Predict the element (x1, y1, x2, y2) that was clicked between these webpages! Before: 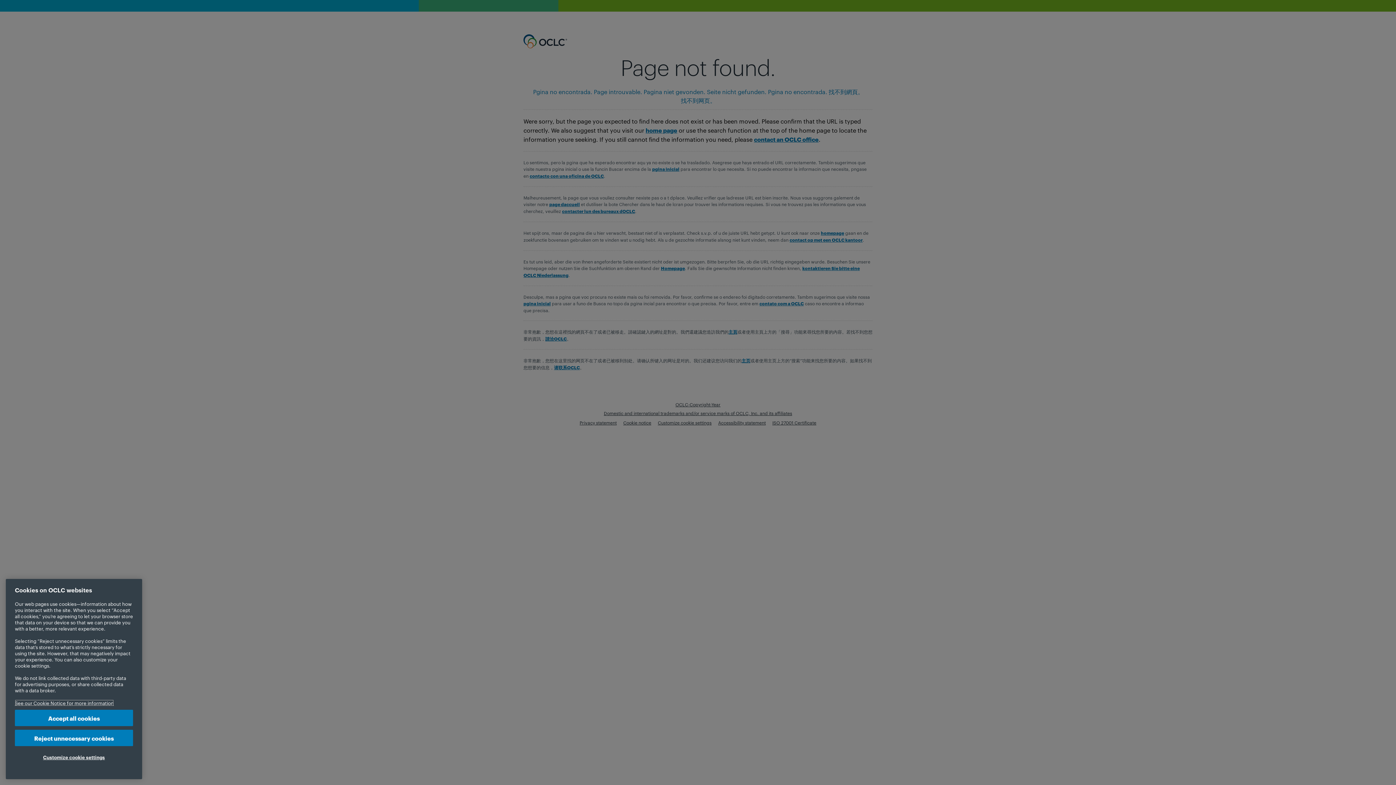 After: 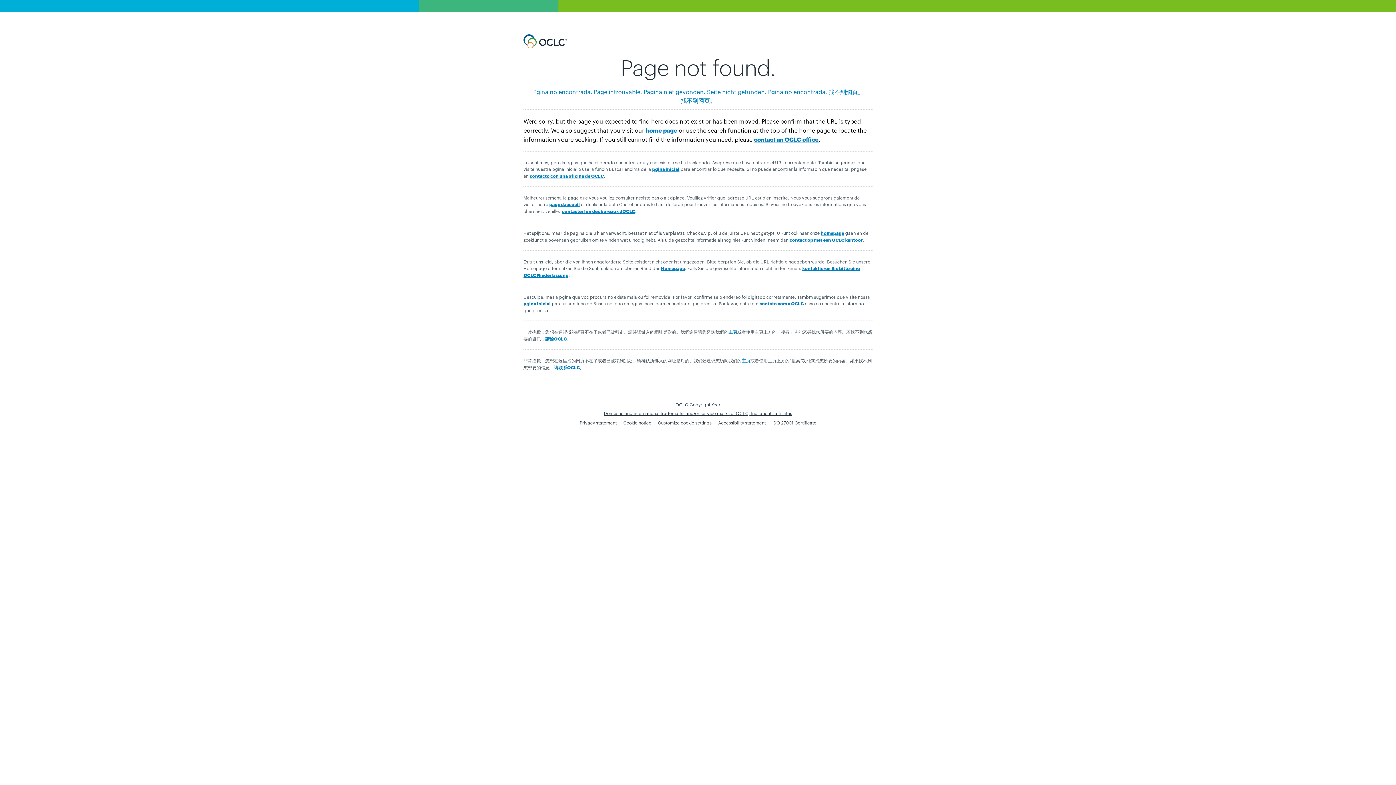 Action: label: Reject unnecessary cookies bbox: (14, 730, 133, 746)